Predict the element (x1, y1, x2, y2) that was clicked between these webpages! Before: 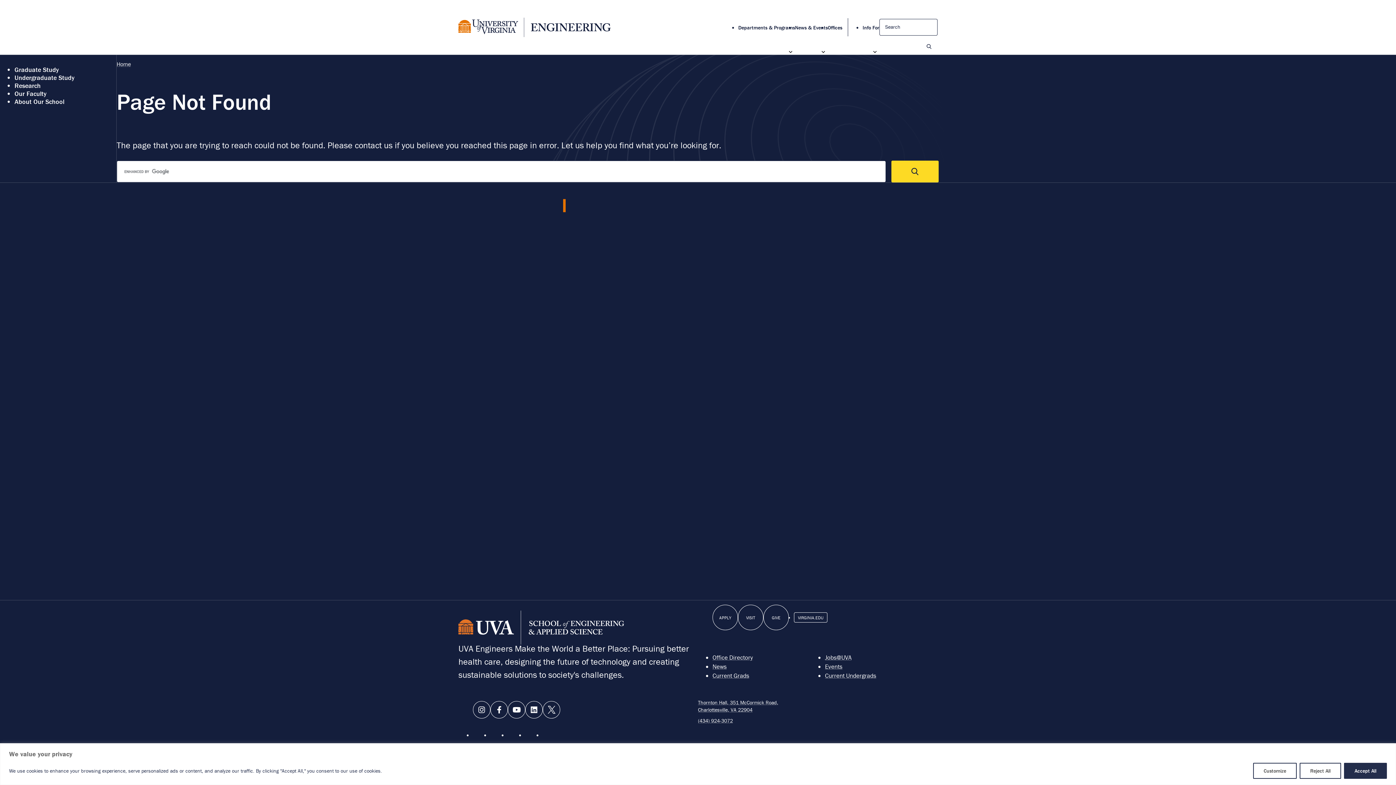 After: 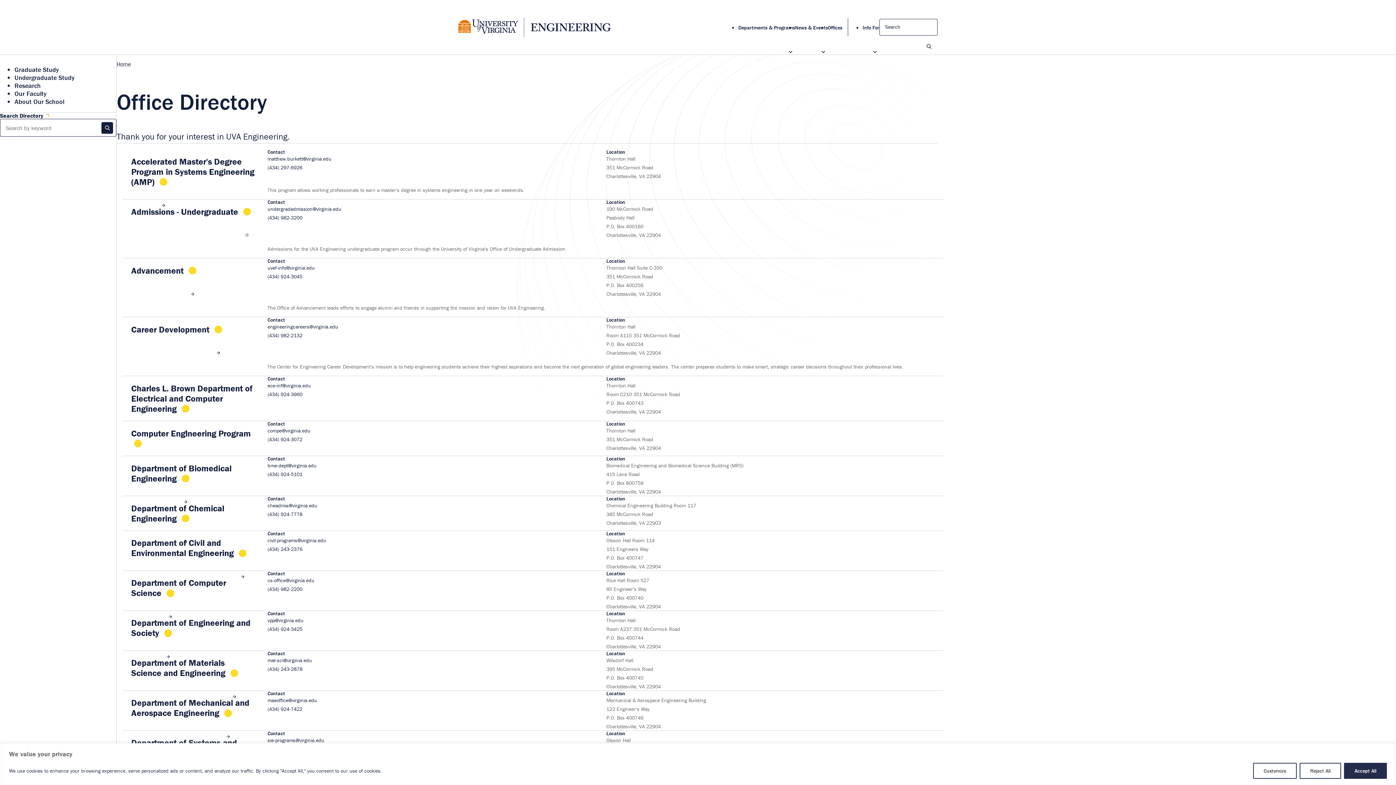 Action: label: Offices bbox: (827, 24, 842, 30)